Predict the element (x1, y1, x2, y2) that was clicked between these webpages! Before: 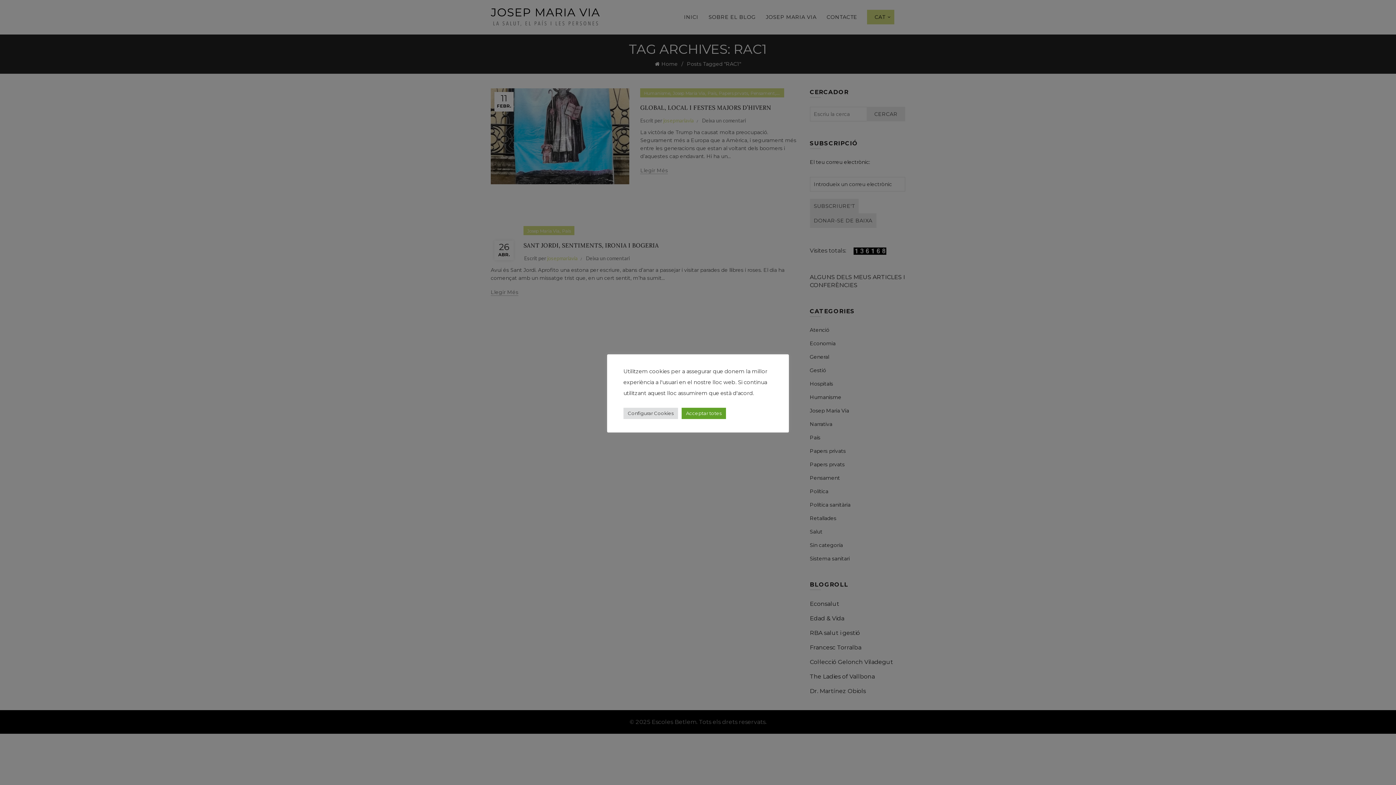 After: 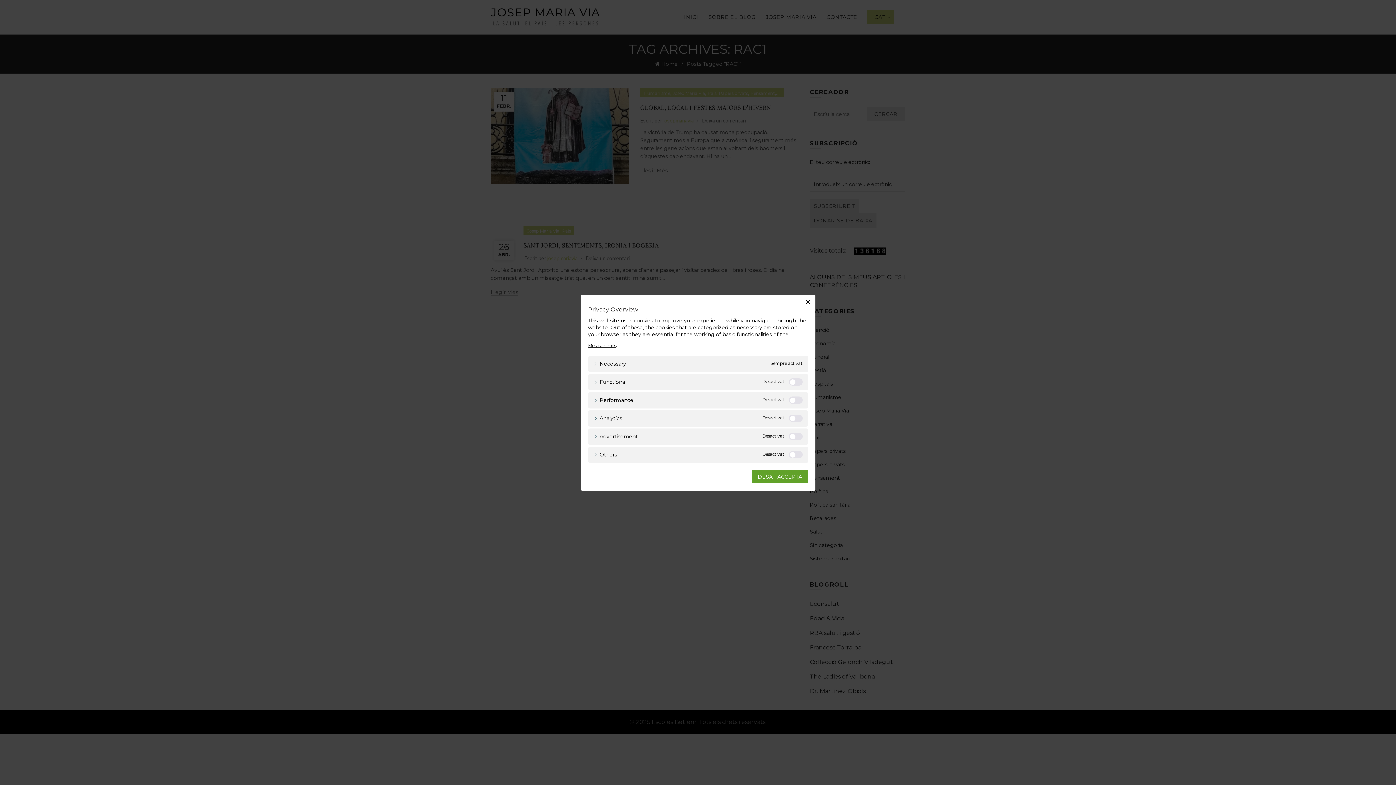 Action: label: Configurar Cookies bbox: (623, 407, 678, 419)